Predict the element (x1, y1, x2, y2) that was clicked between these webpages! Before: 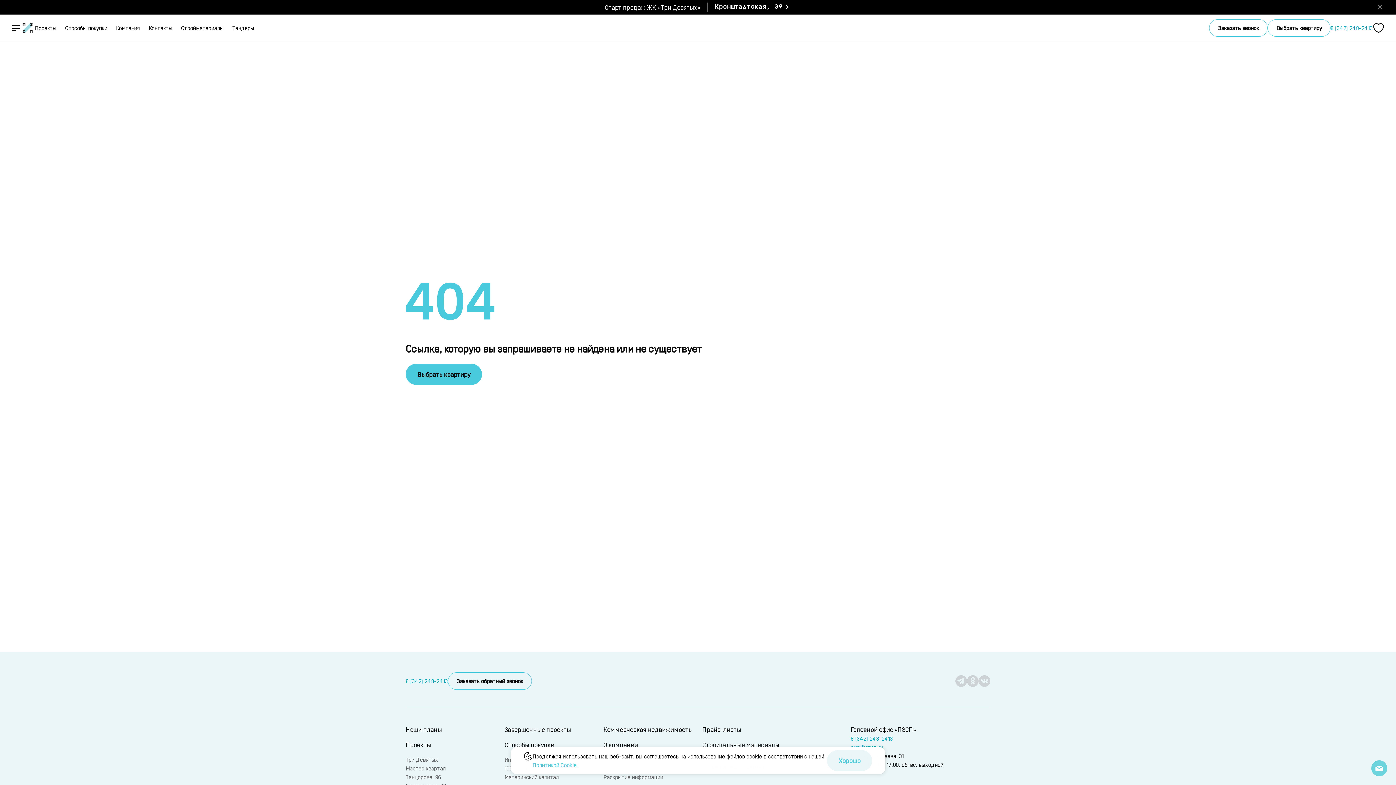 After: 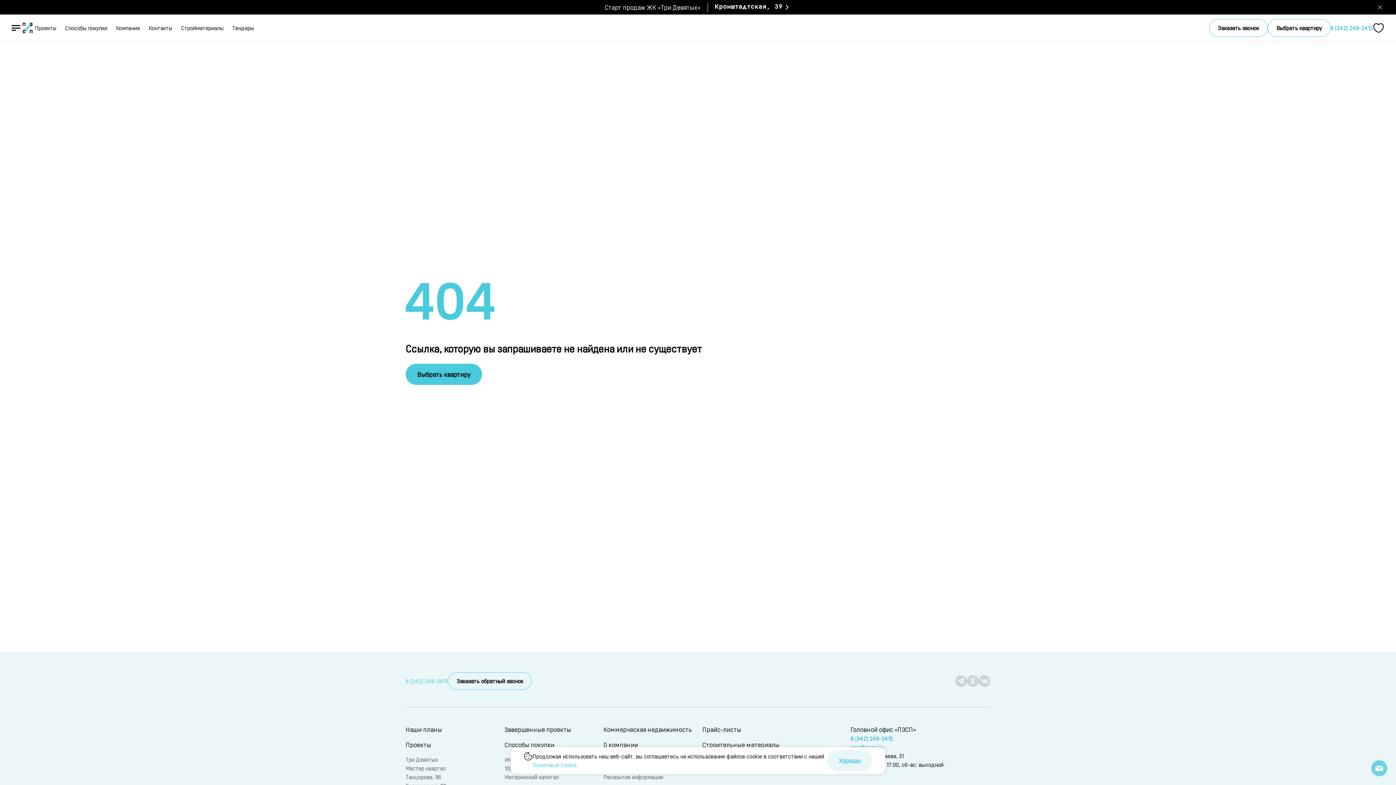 Action: bbox: (405, 677, 448, 685) label: 8 (342) 248-2413